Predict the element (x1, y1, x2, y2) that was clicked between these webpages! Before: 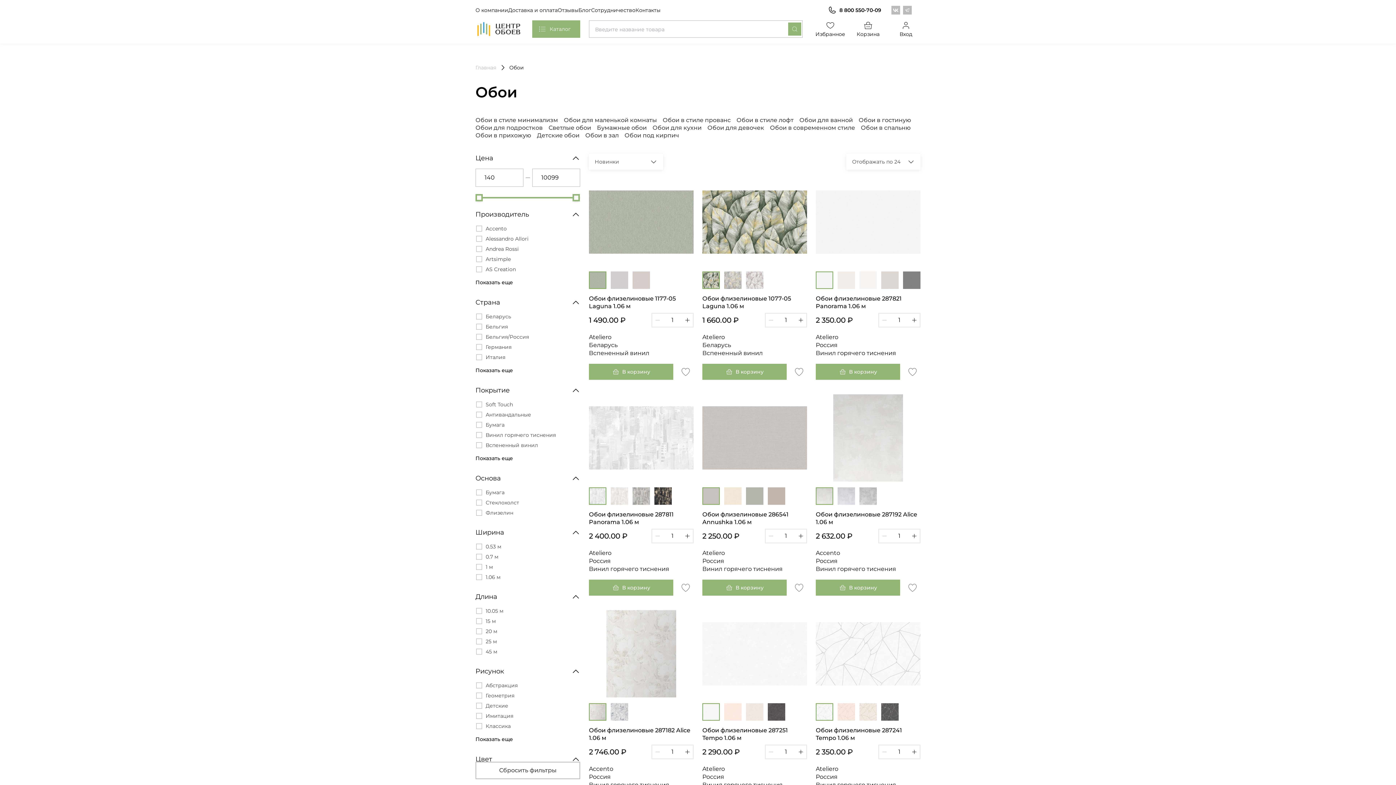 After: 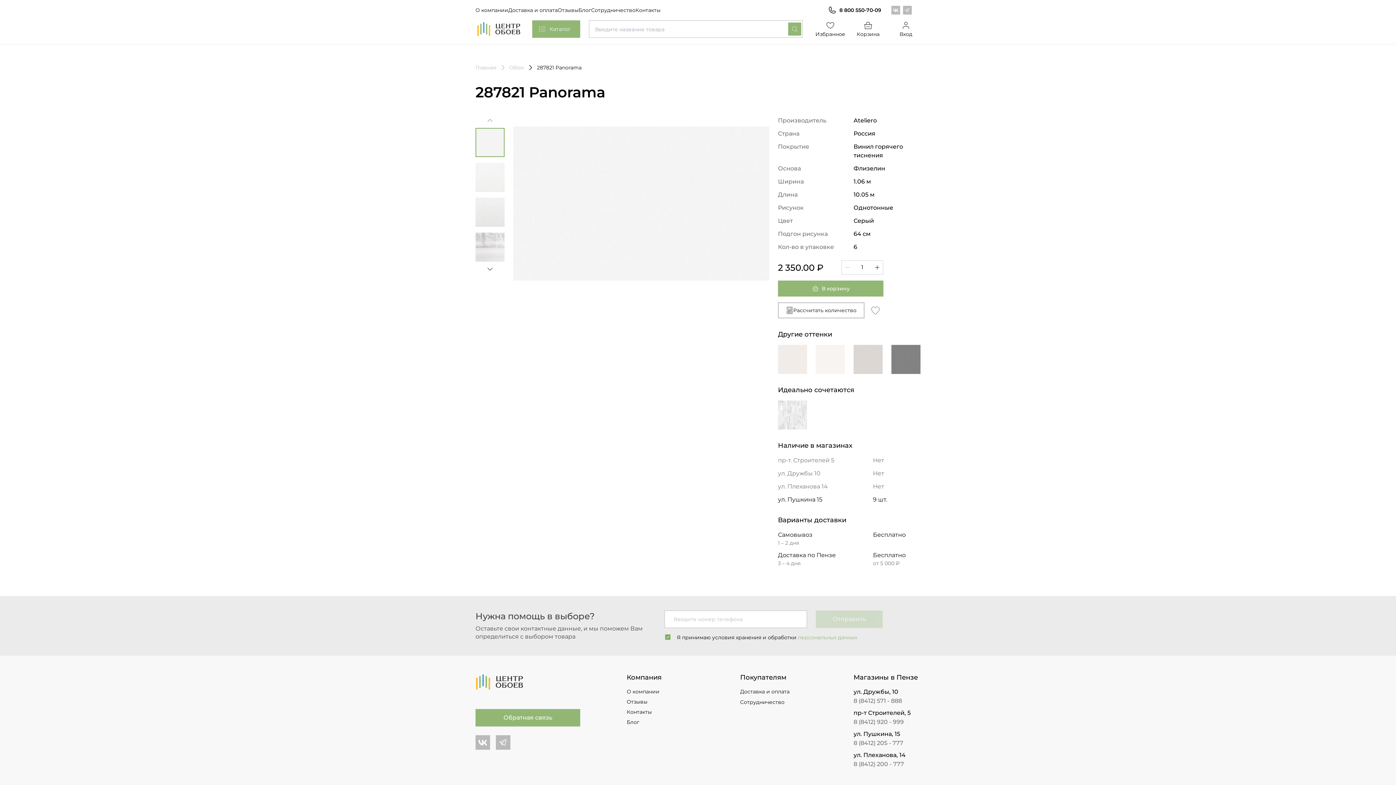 Action: label: Обои флизелиновые 287821 Panorama 1.06 м bbox: (816, 294, 920, 310)